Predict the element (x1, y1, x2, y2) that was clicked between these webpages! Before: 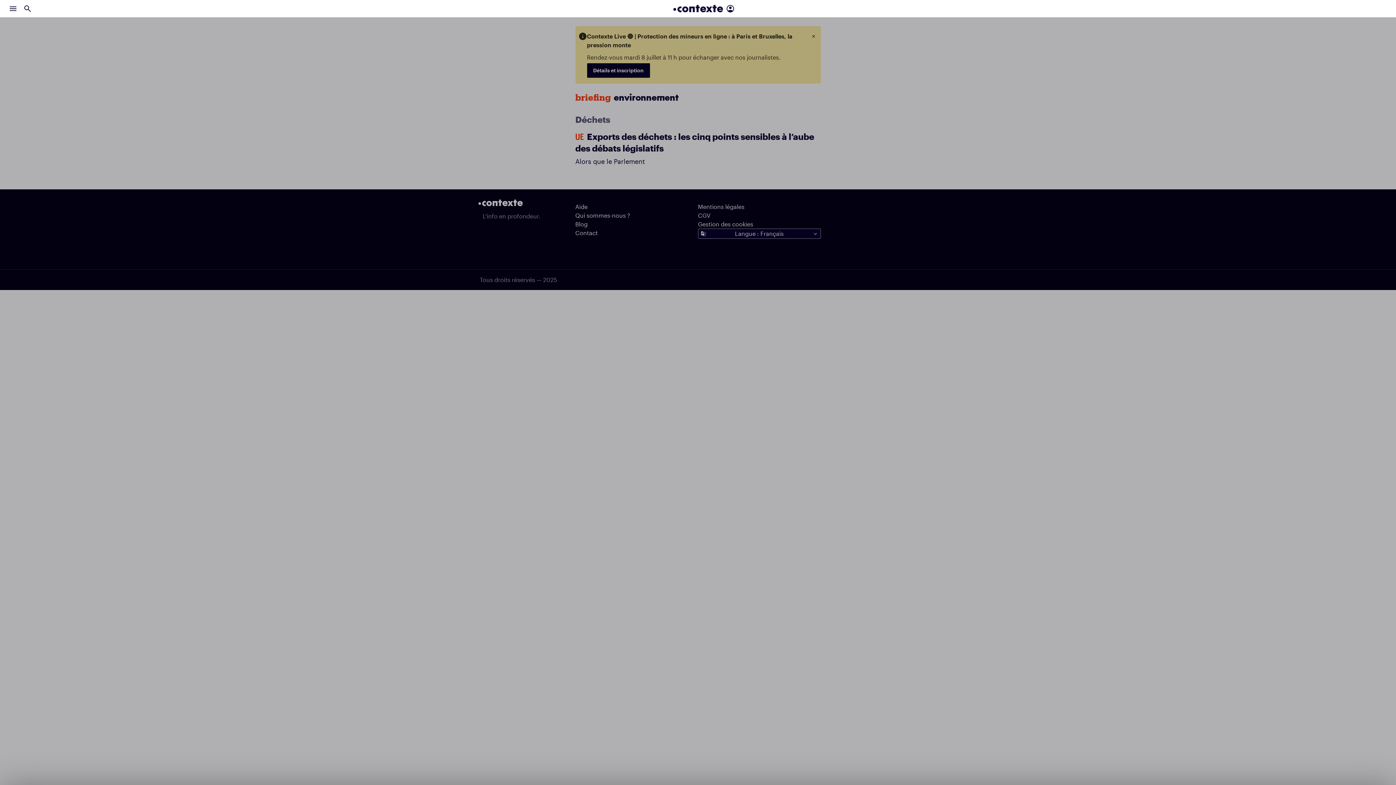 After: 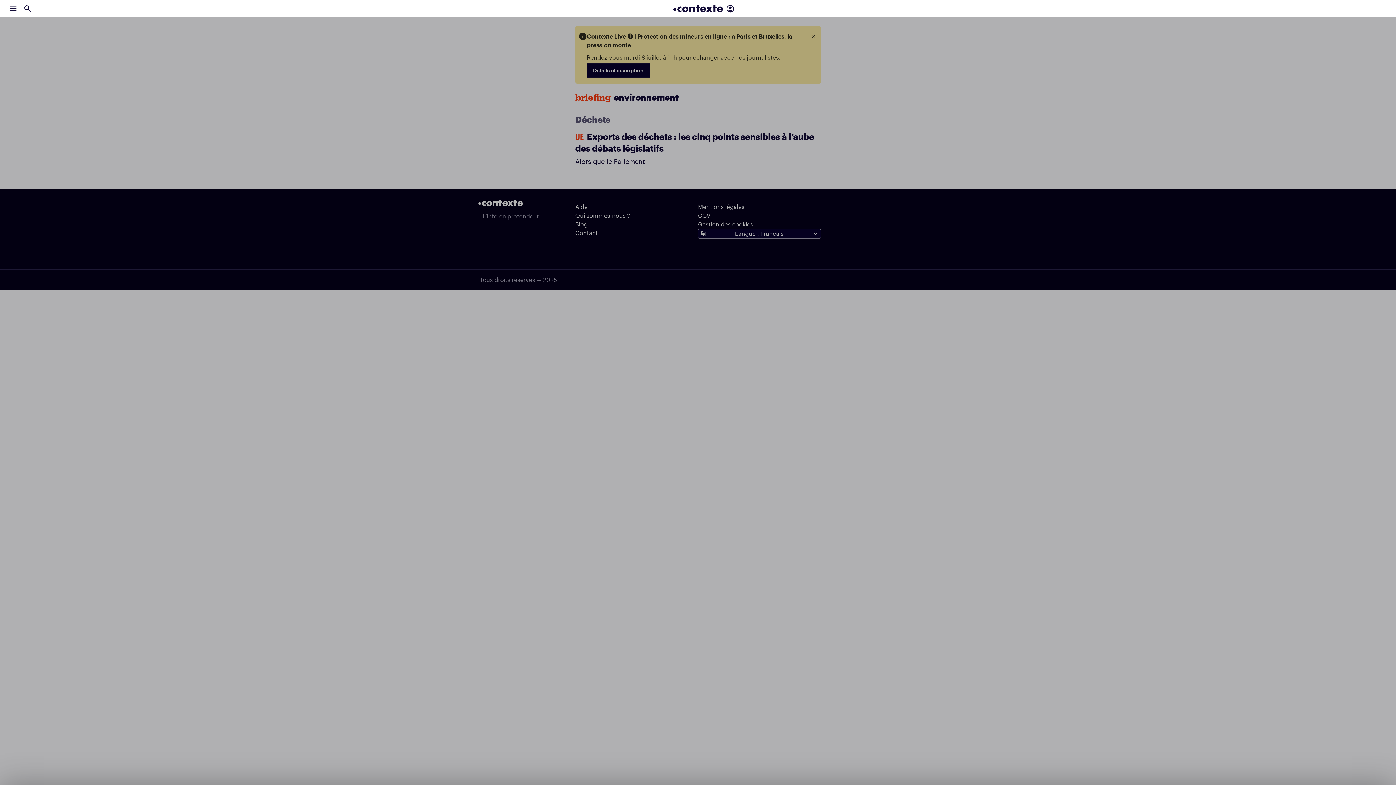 Action: bbox: (5, 1, 20, 15)